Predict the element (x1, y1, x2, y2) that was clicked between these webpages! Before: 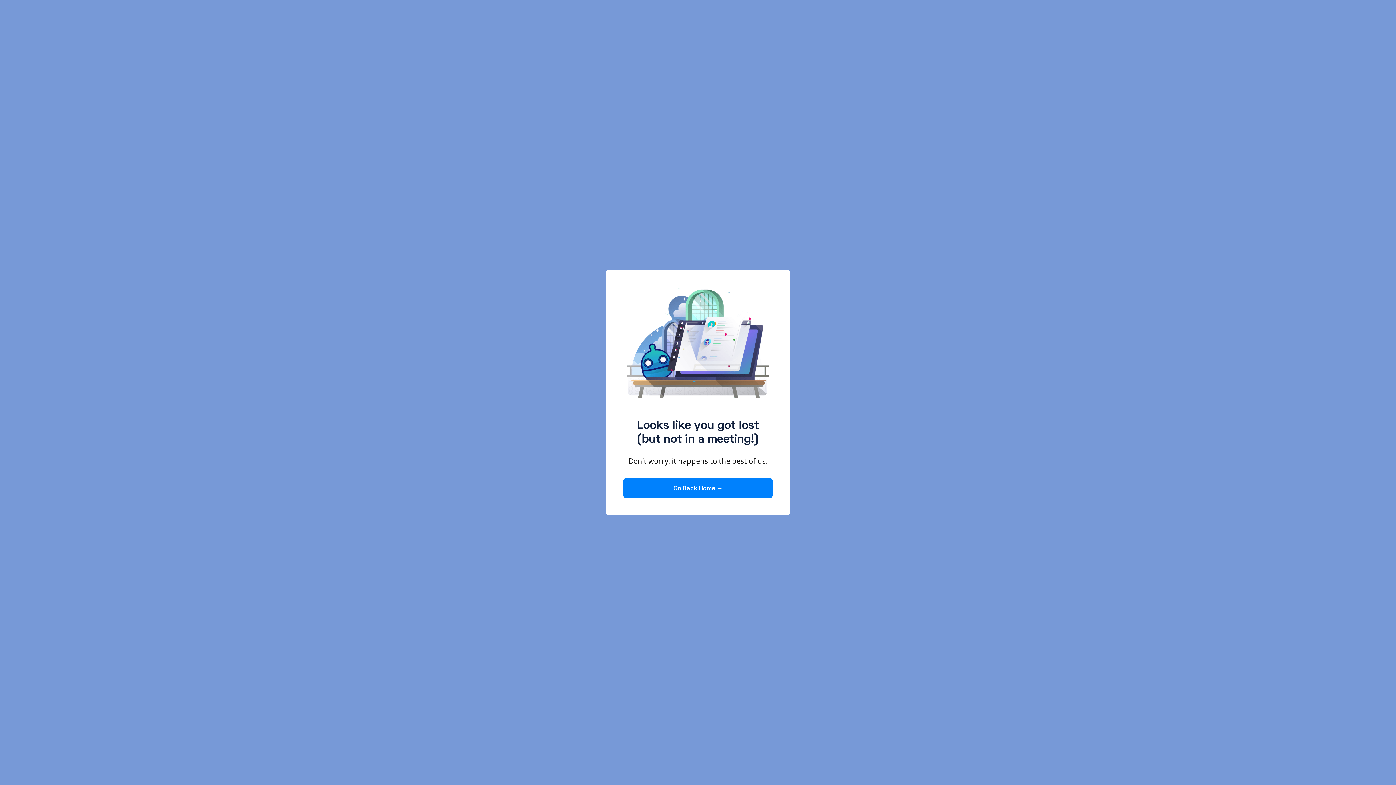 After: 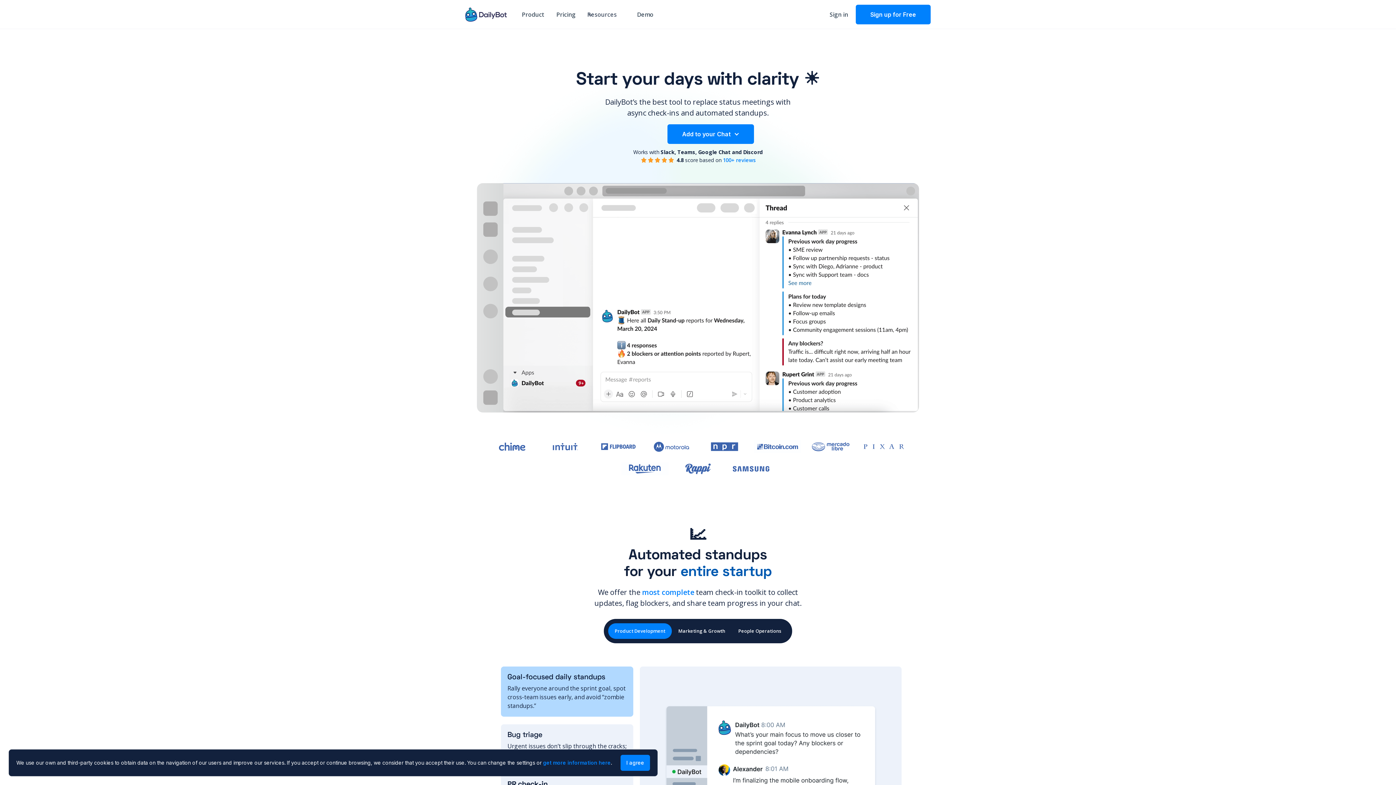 Action: bbox: (623, 478, 772, 498) label: Go Back Home →